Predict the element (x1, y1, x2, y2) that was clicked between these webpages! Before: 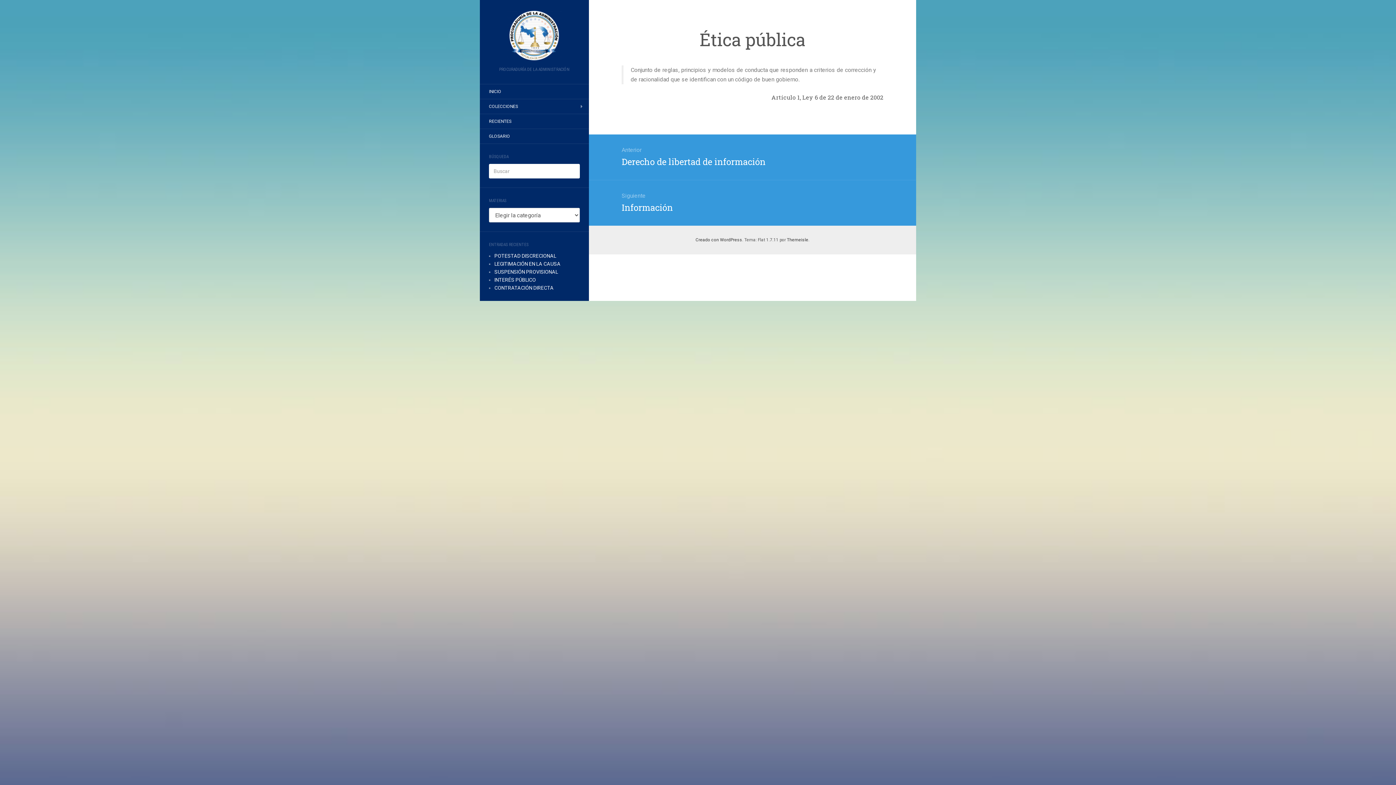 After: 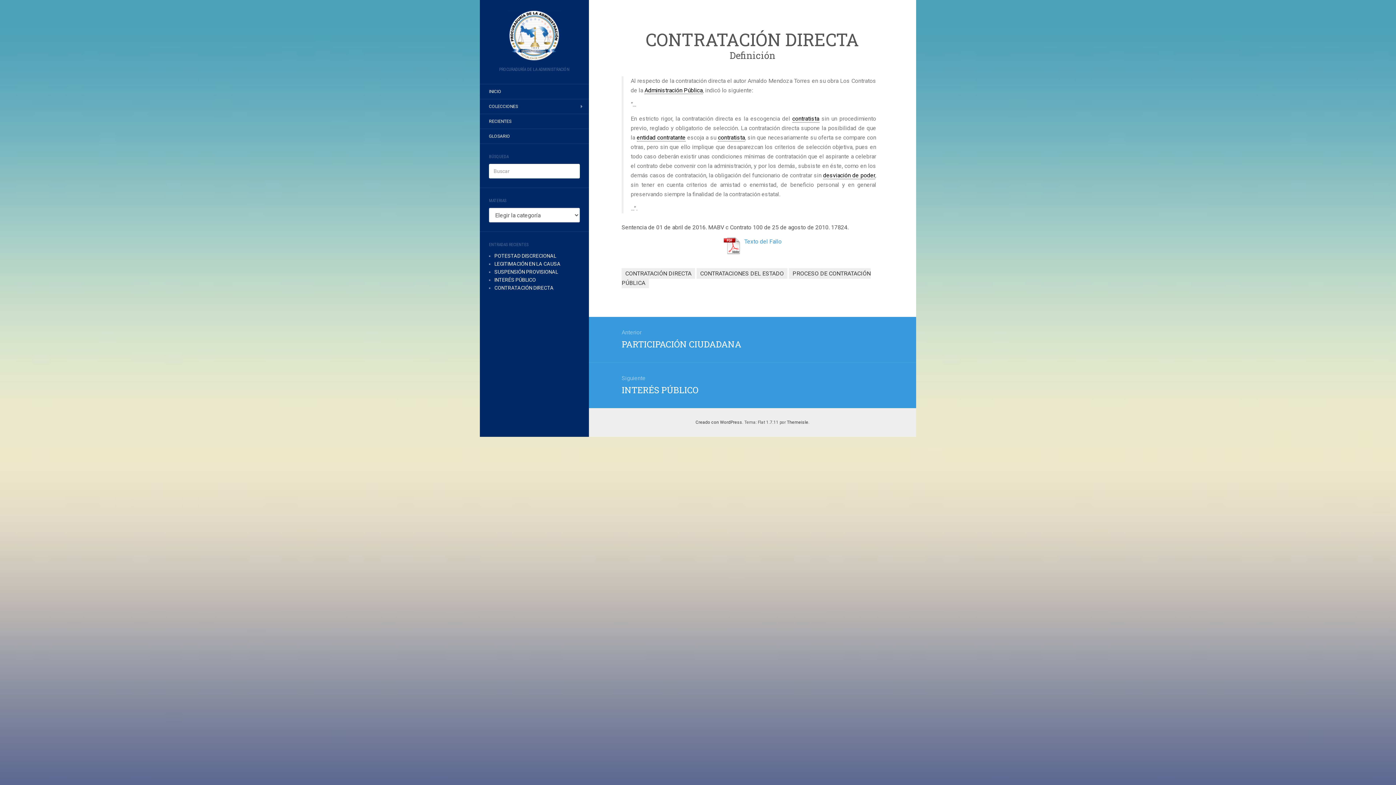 Action: bbox: (494, 285, 553, 290) label: CONTRATACIÓN DIRECTA